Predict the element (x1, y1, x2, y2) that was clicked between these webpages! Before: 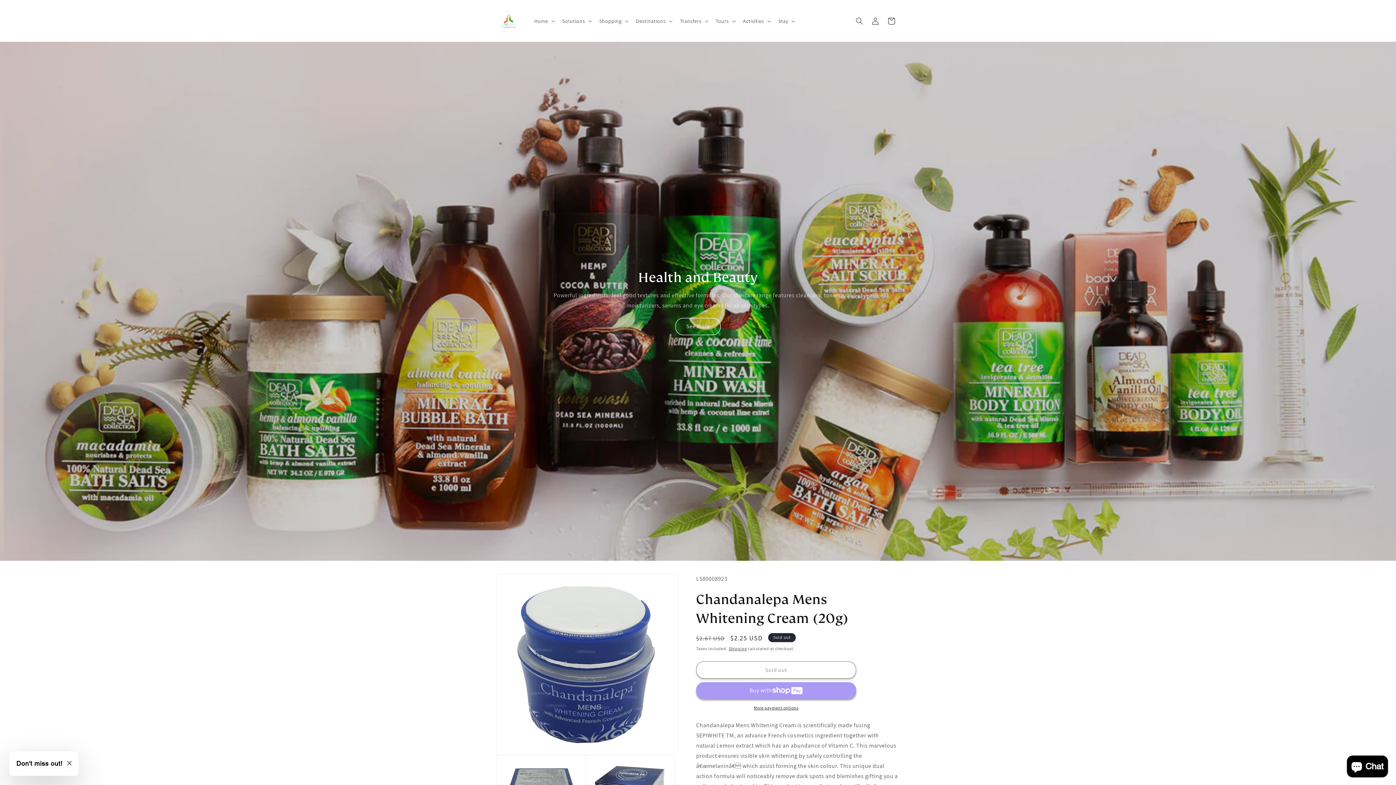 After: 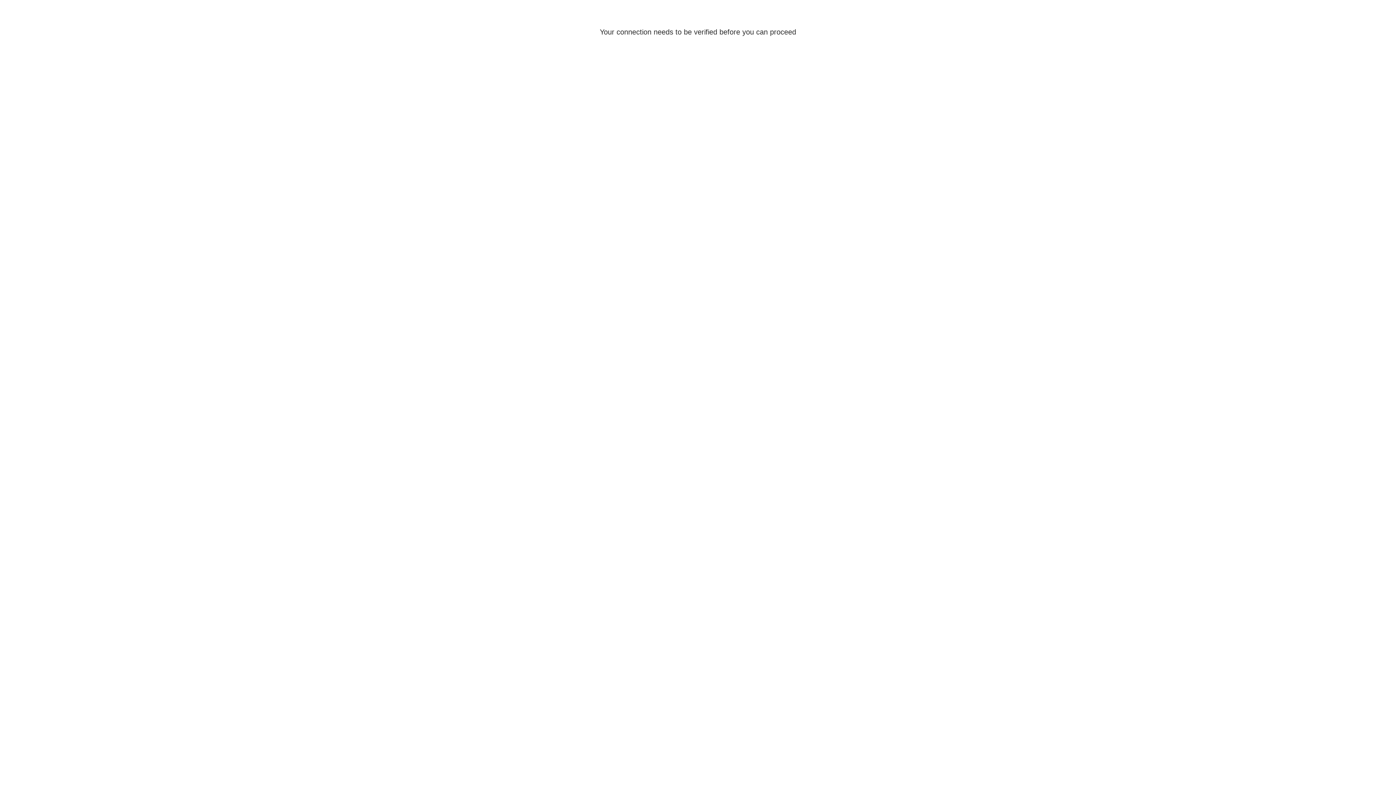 Action: label: Log in bbox: (867, 12, 883, 28)